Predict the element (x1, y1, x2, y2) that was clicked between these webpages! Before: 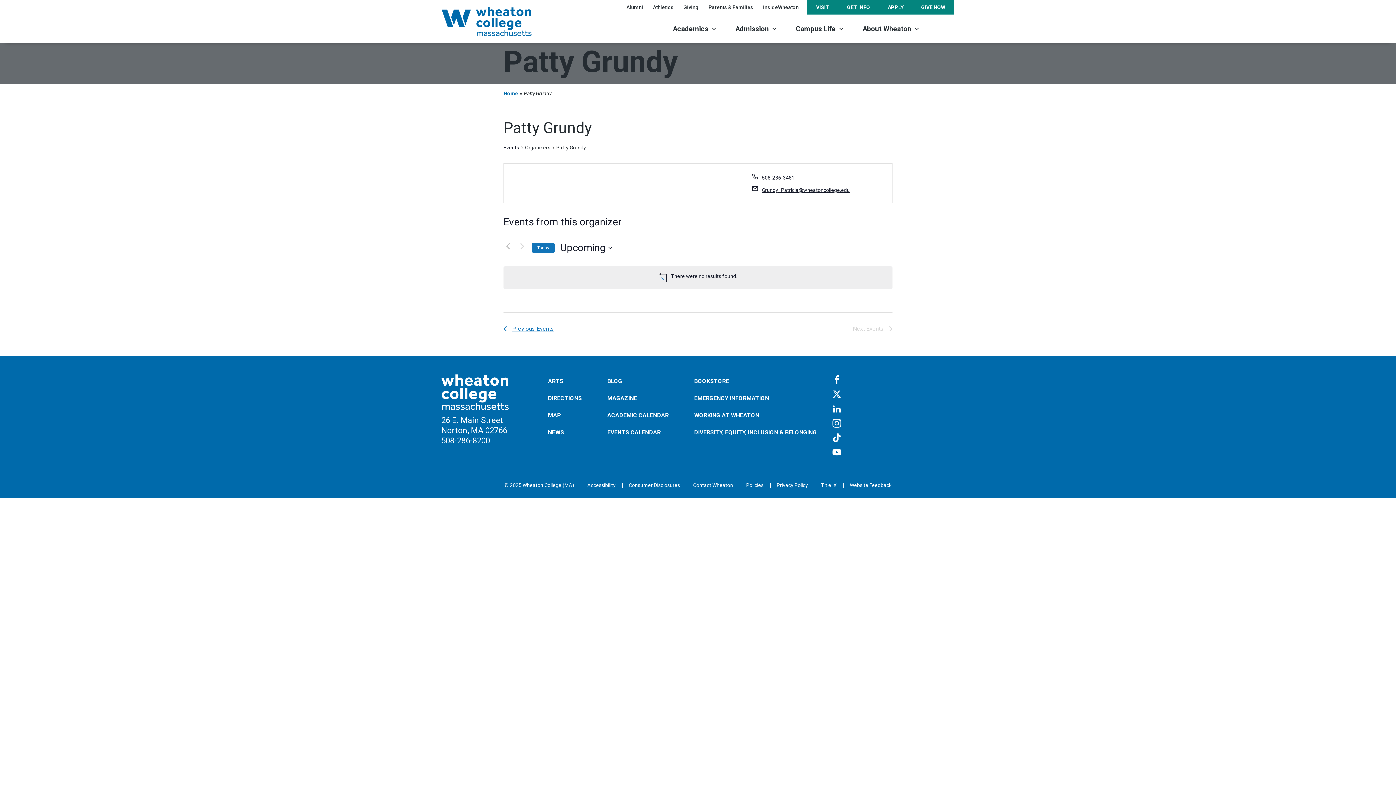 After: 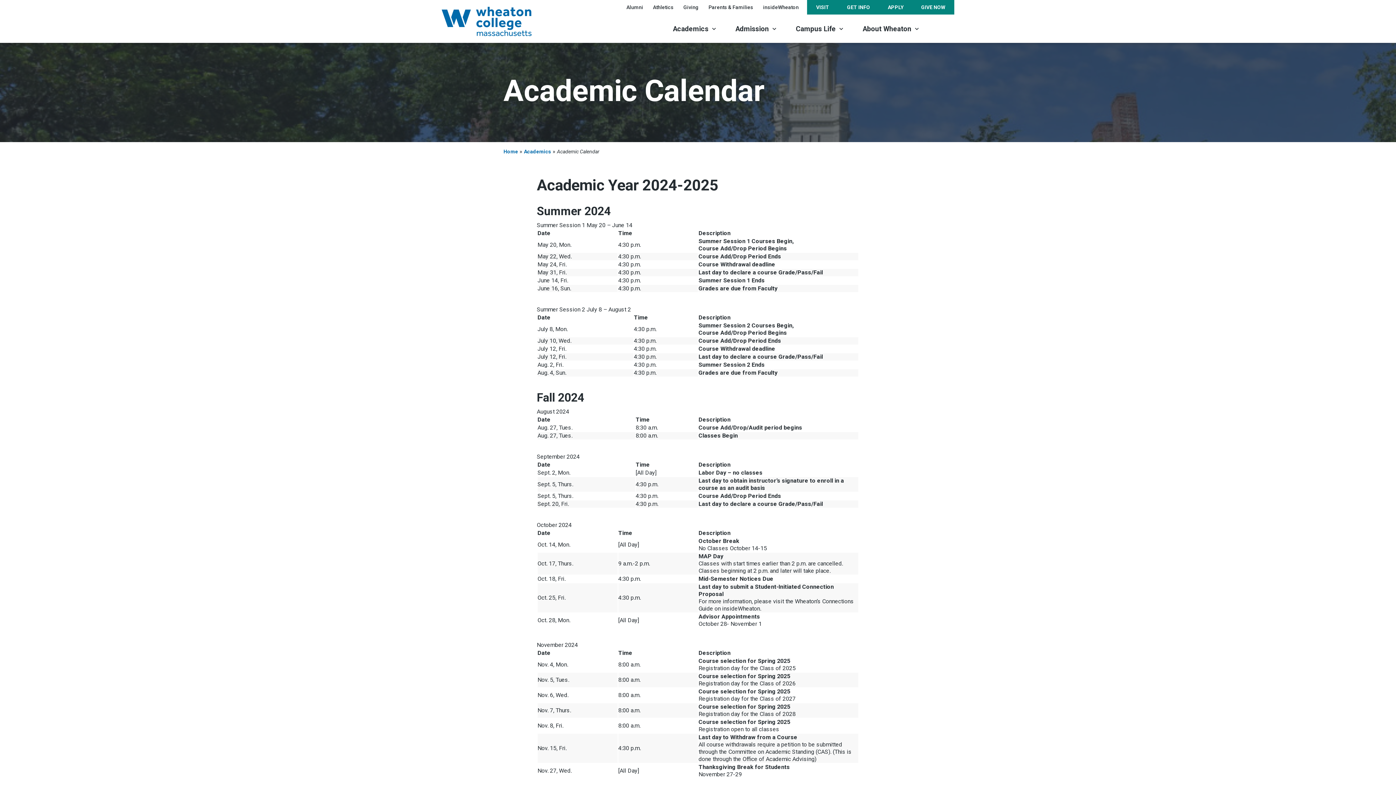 Action: bbox: (607, 406, 668, 424) label: ACADEMIC CALENDAR